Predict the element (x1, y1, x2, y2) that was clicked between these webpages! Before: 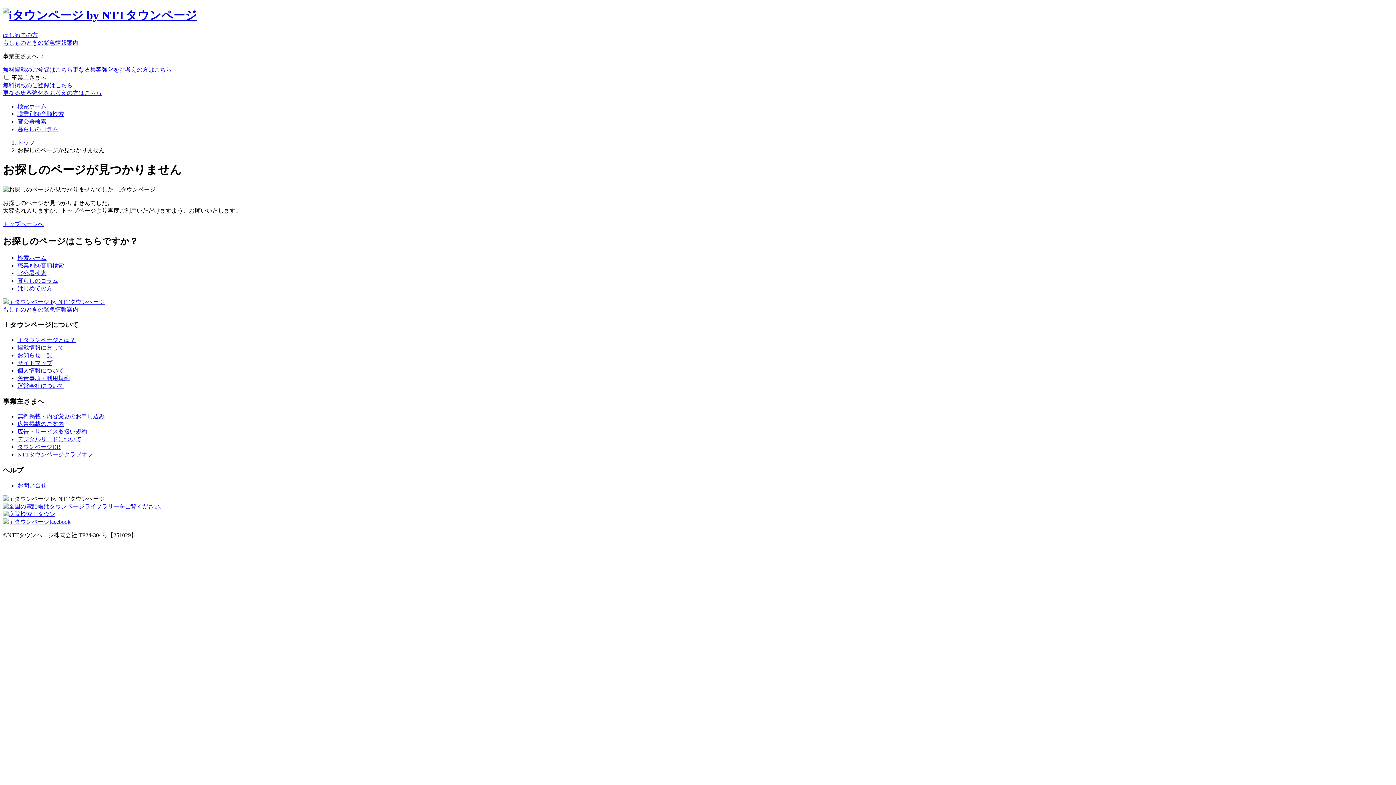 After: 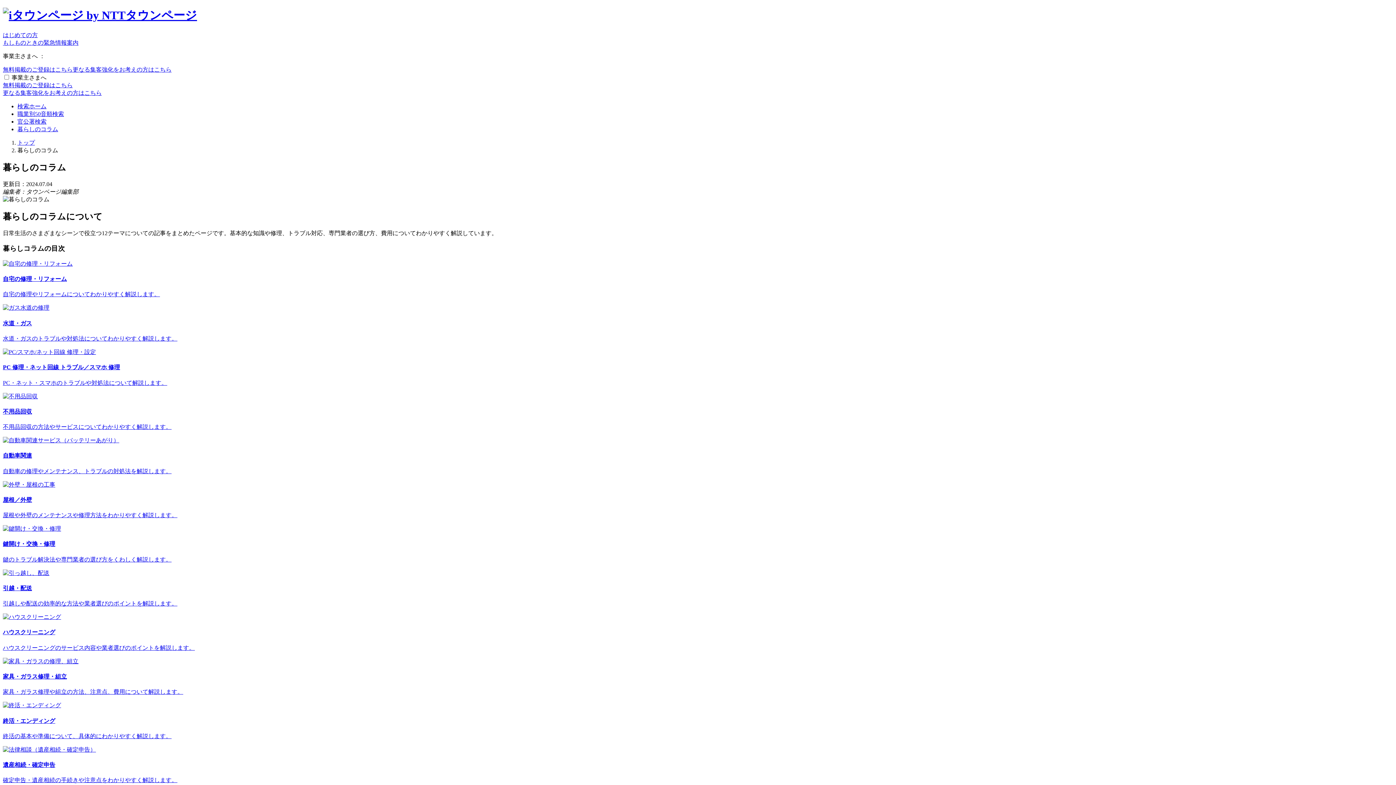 Action: label: 暮らしのコラム bbox: (17, 126, 58, 132)